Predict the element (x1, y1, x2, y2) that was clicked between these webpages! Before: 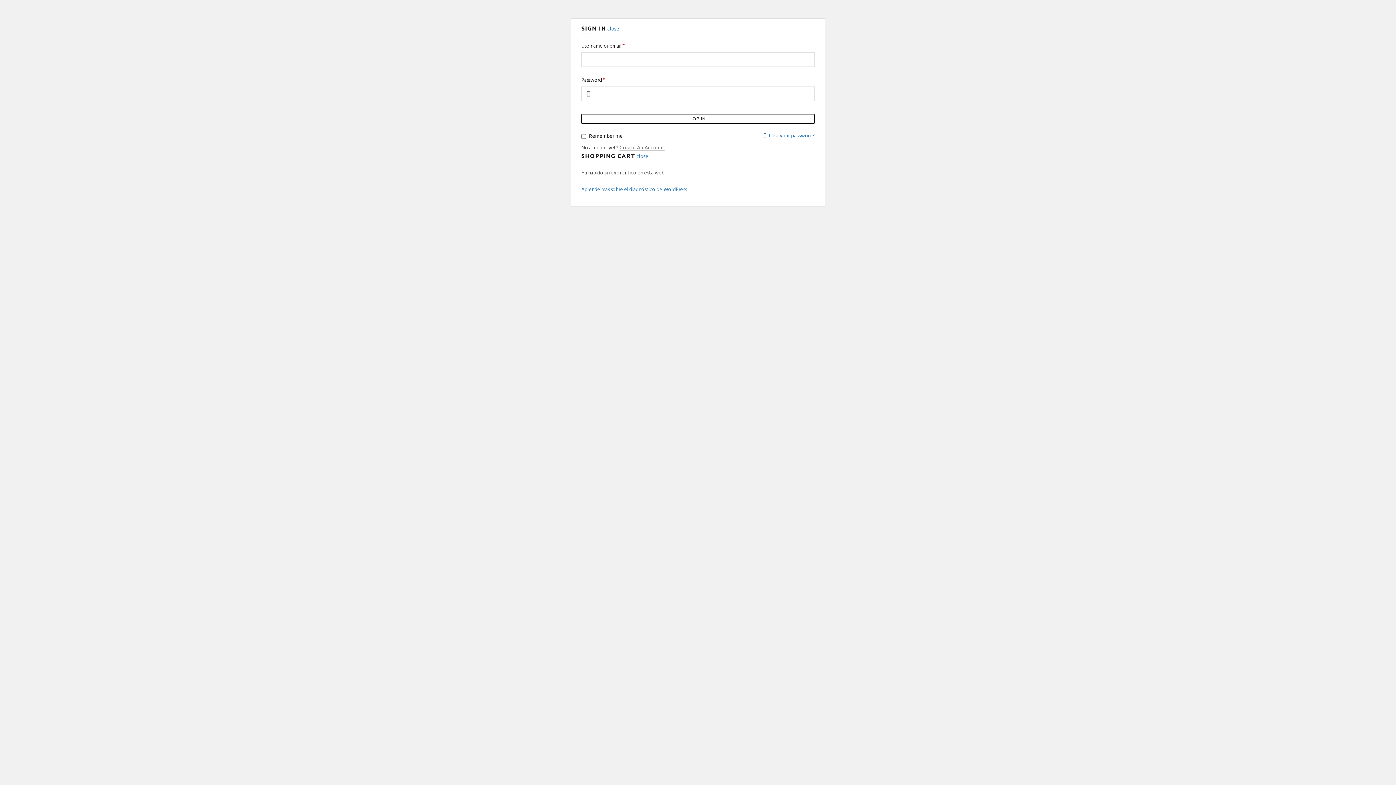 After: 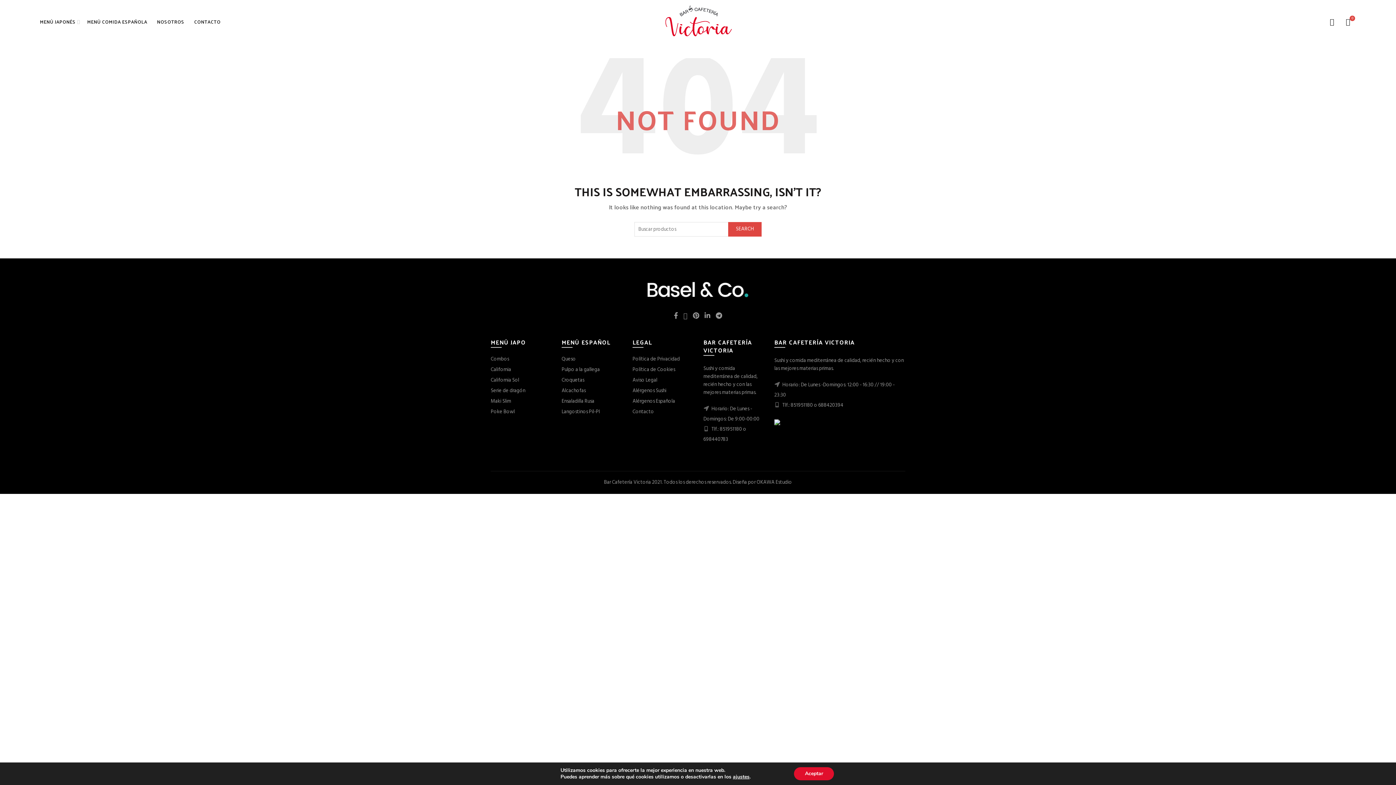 Action: label: Lost your password? bbox: (763, 131, 814, 139)